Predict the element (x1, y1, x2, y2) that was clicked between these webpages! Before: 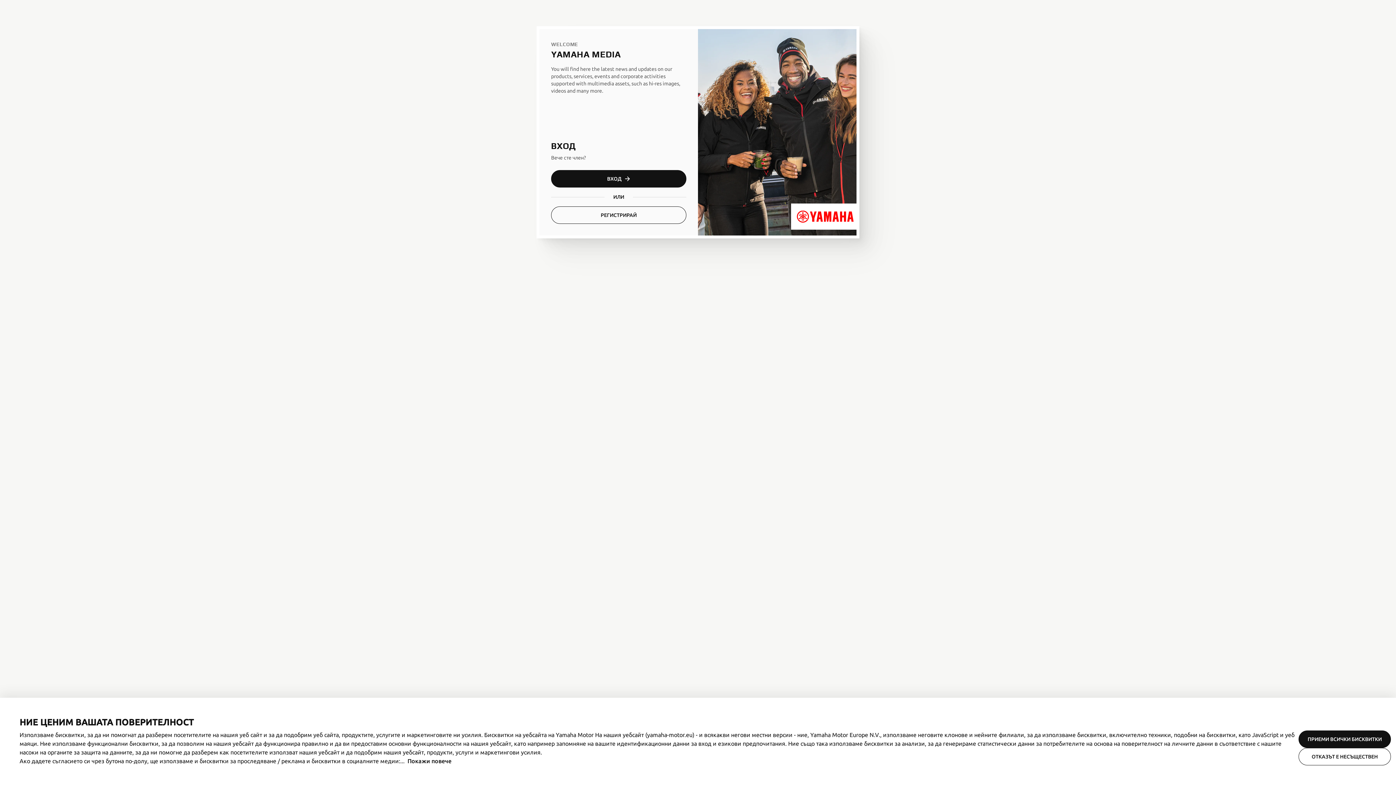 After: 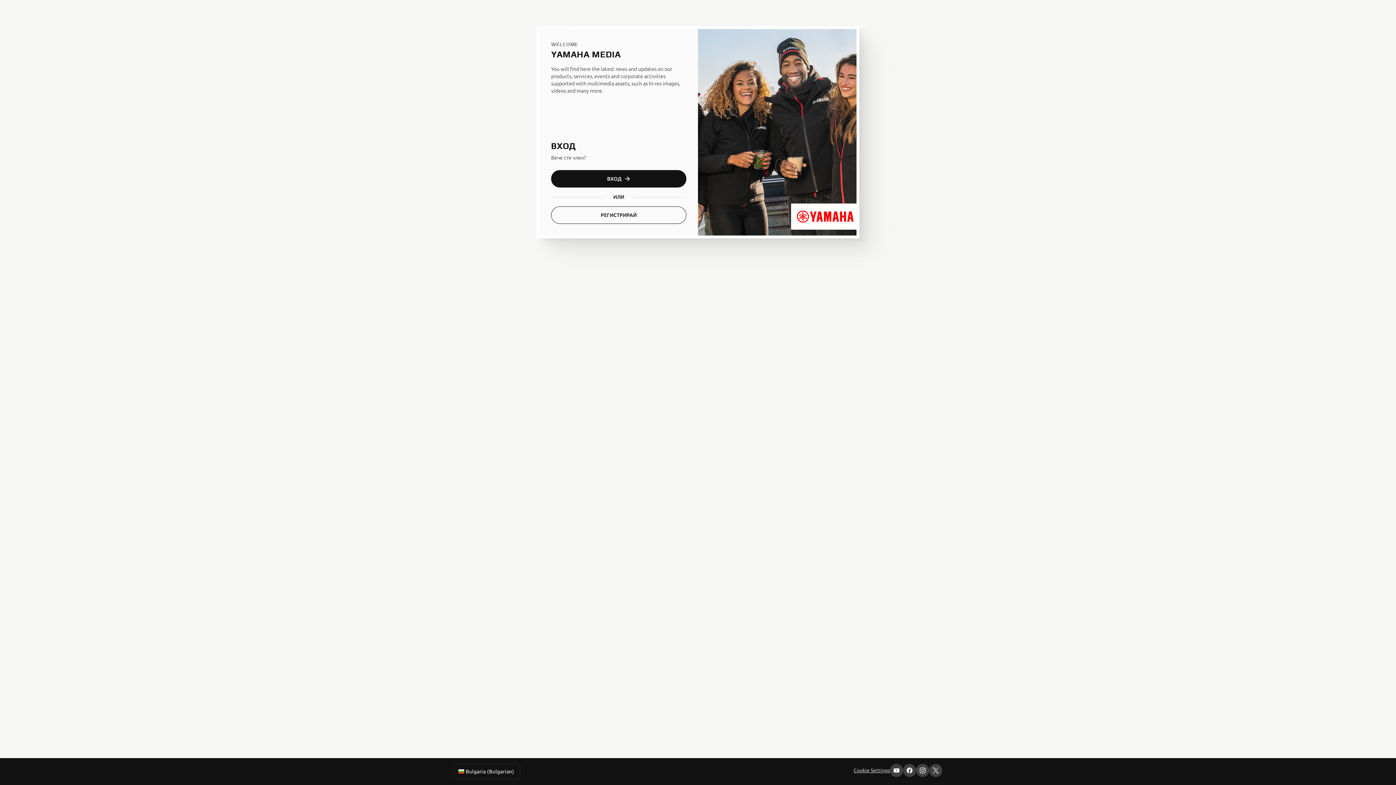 Action: label: ПРИЕМИ ВСИЧКИ БИСКВИТКИ bbox: (1298, 730, 1391, 748)